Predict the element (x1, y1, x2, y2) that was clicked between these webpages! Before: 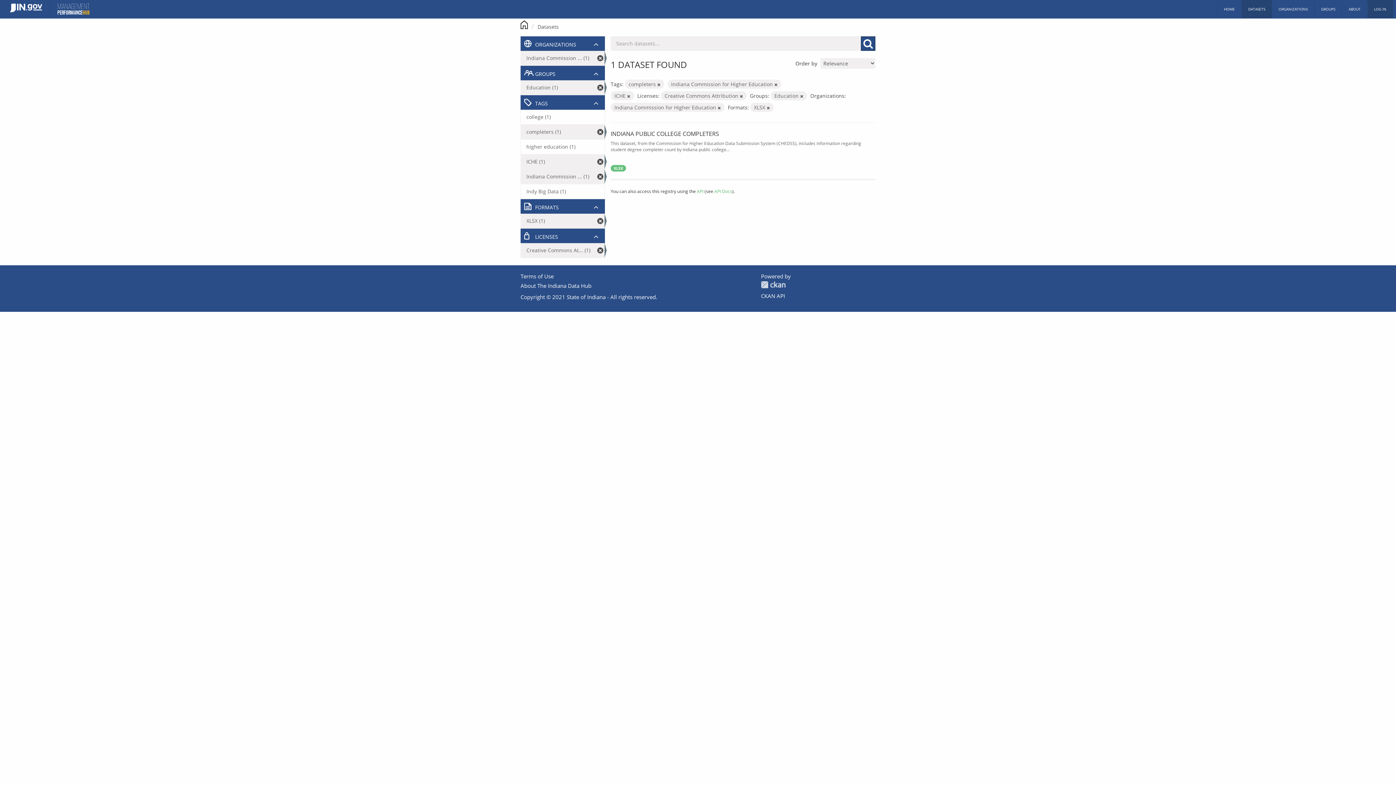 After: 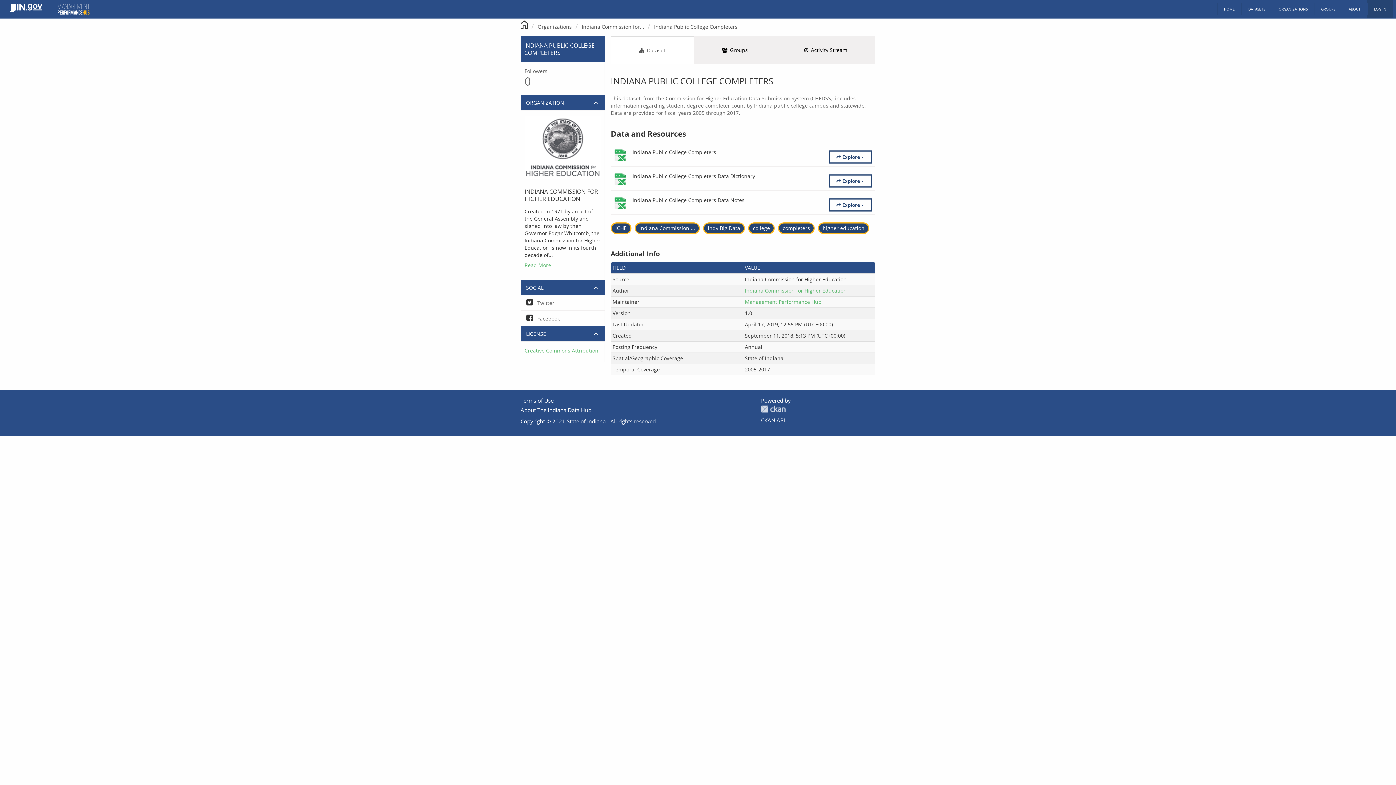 Action: label: XLSX bbox: (610, 165, 626, 171)